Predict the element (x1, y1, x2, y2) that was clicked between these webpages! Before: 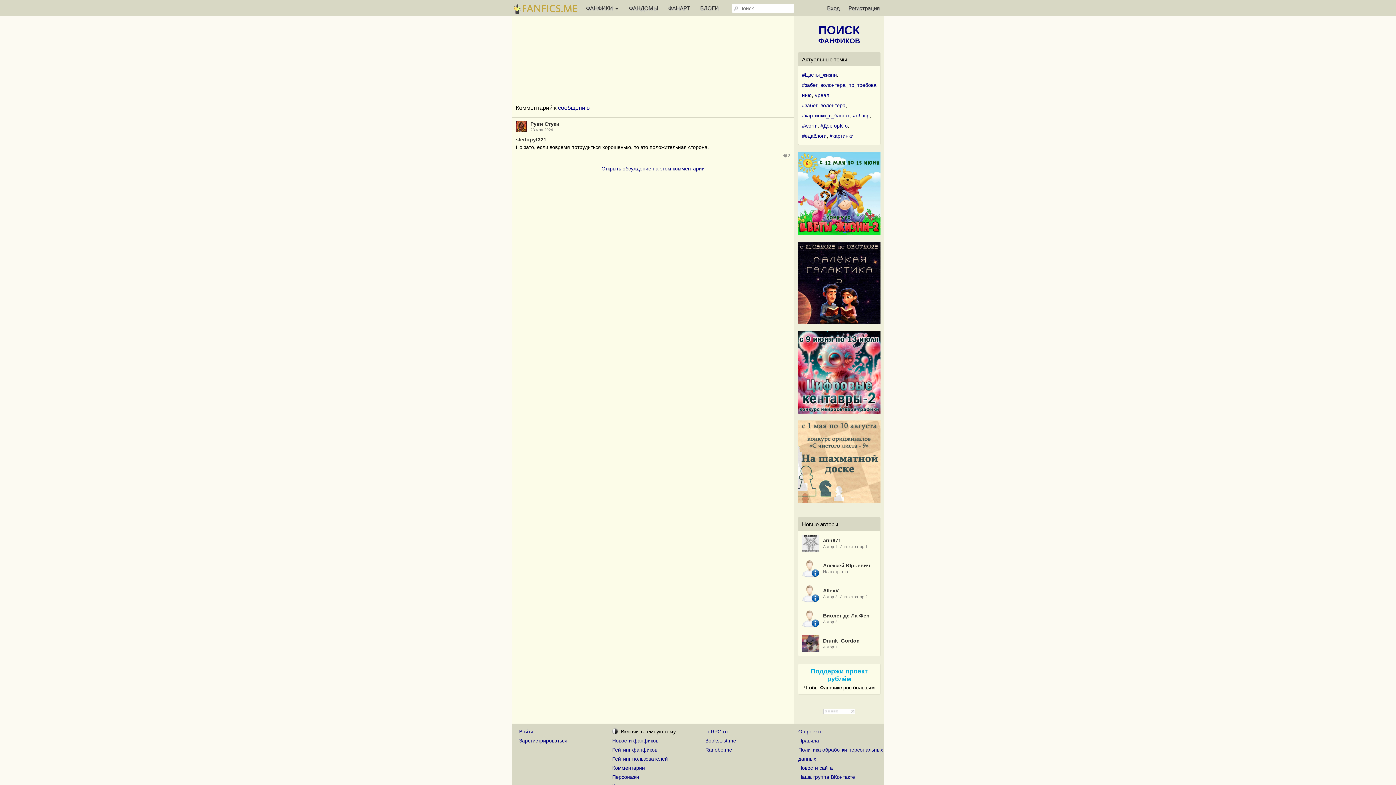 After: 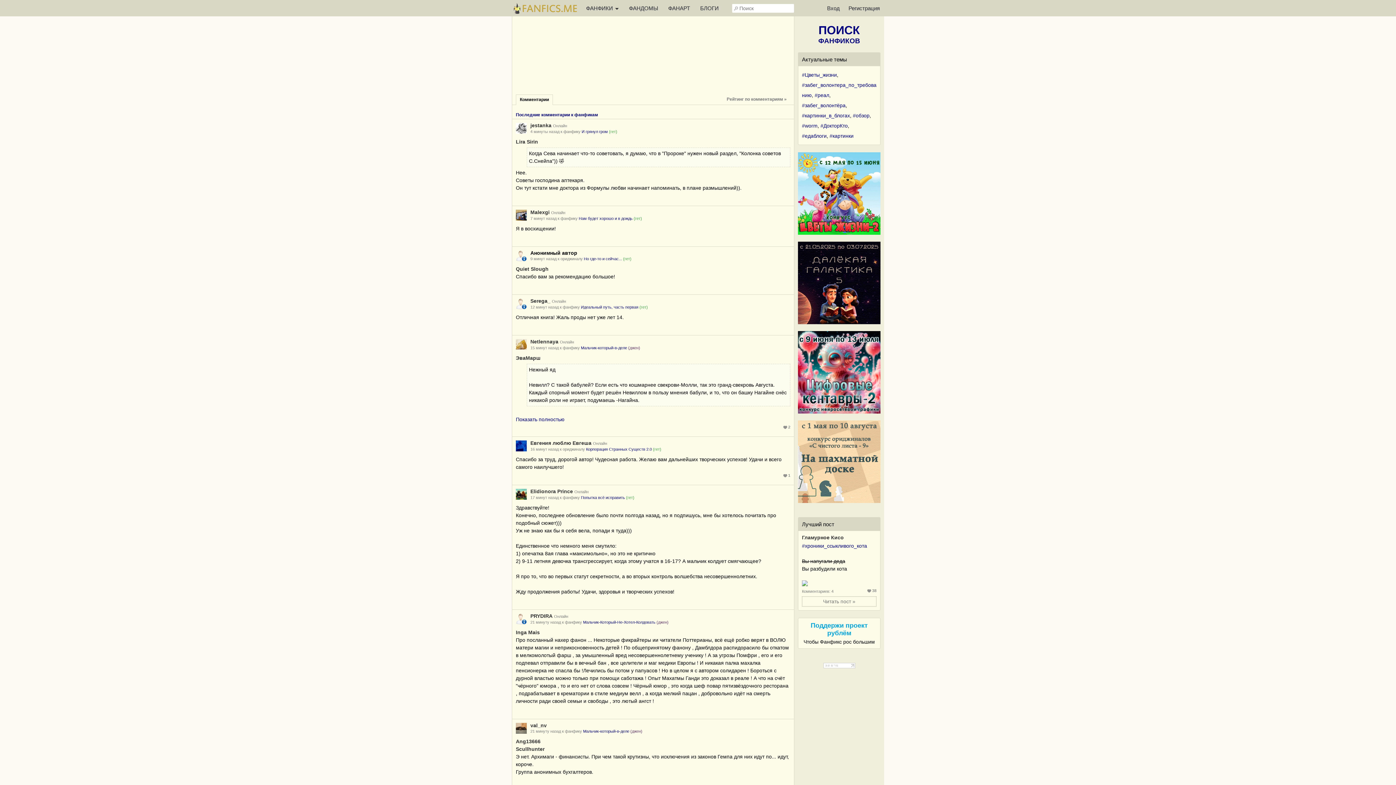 Action: label: Комментарии bbox: (612, 765, 645, 771)